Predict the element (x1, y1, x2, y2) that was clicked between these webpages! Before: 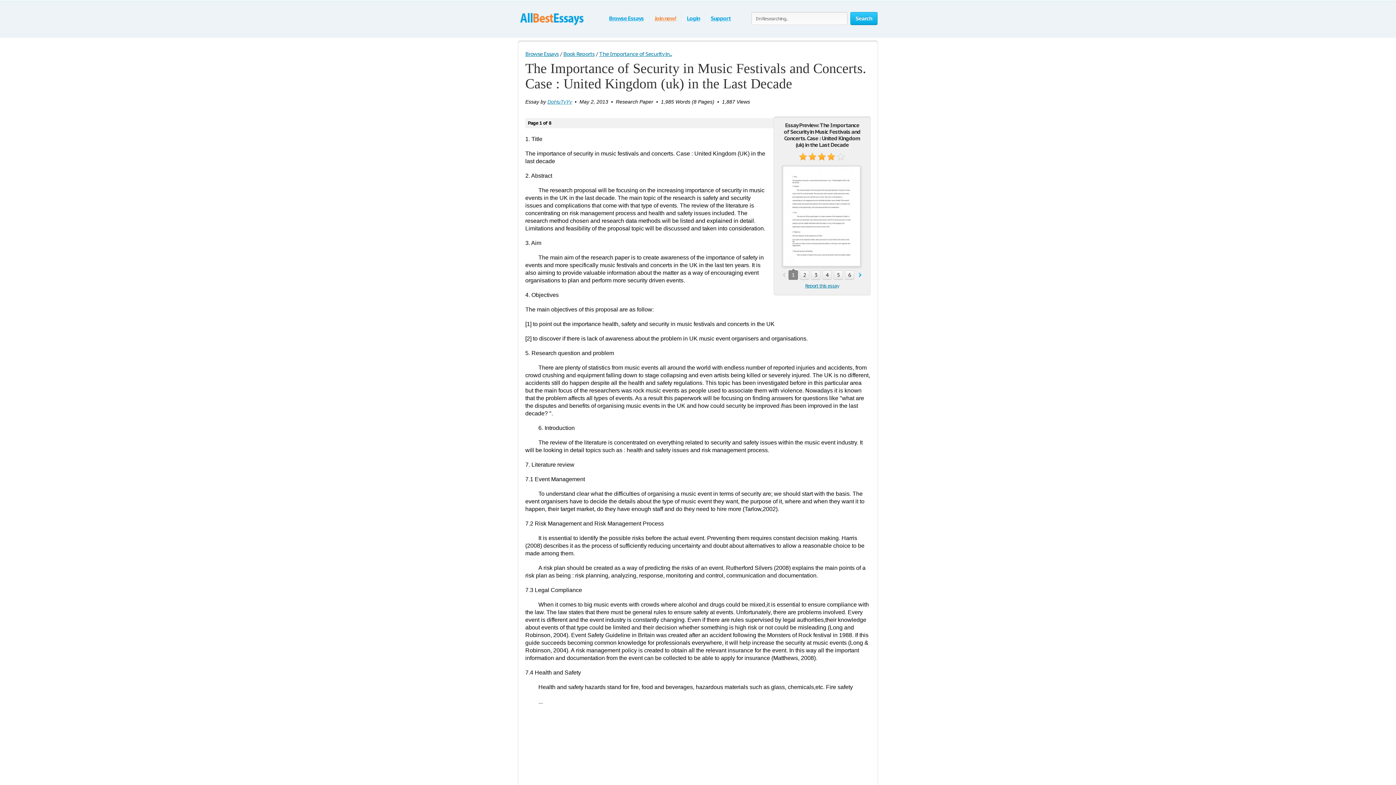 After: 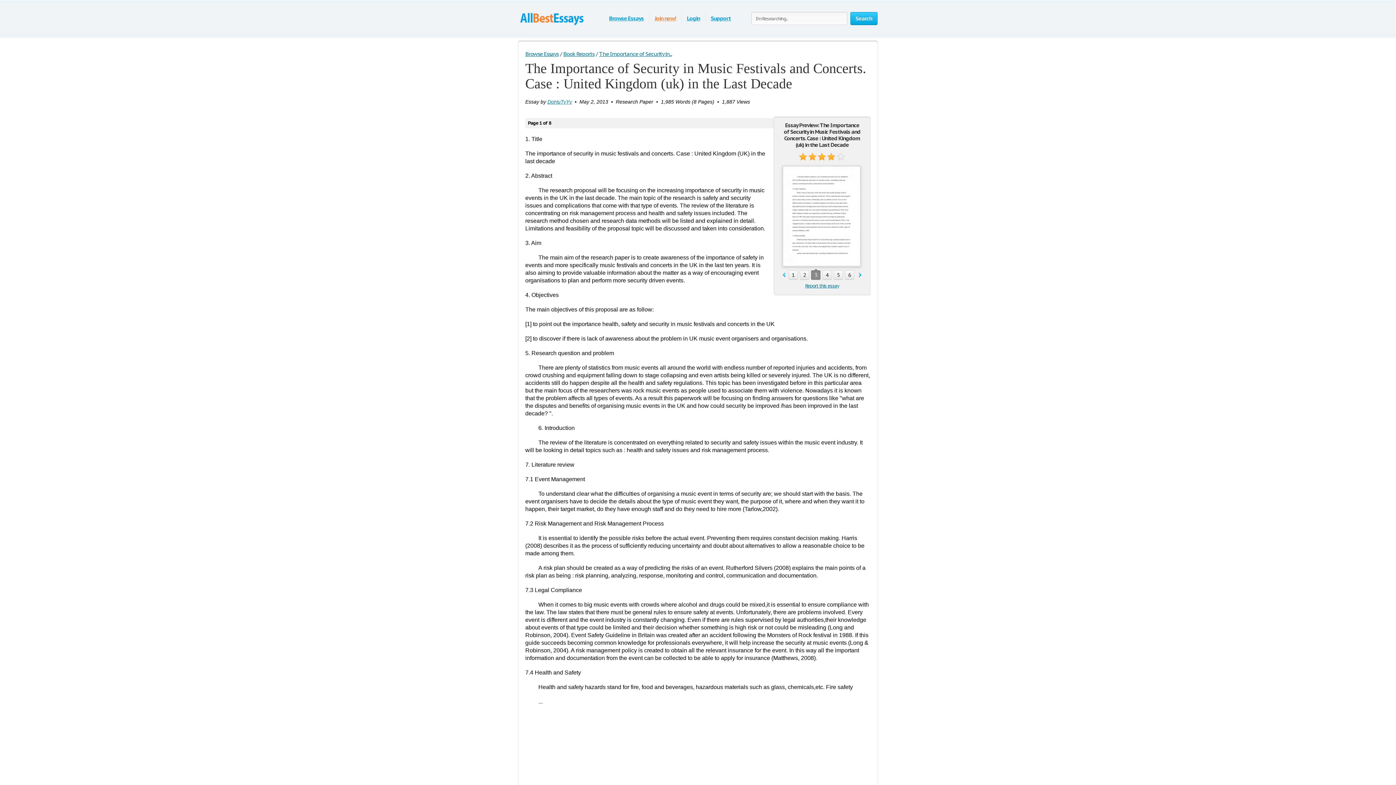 Action: label: 3 bbox: (811, 270, 820, 280)